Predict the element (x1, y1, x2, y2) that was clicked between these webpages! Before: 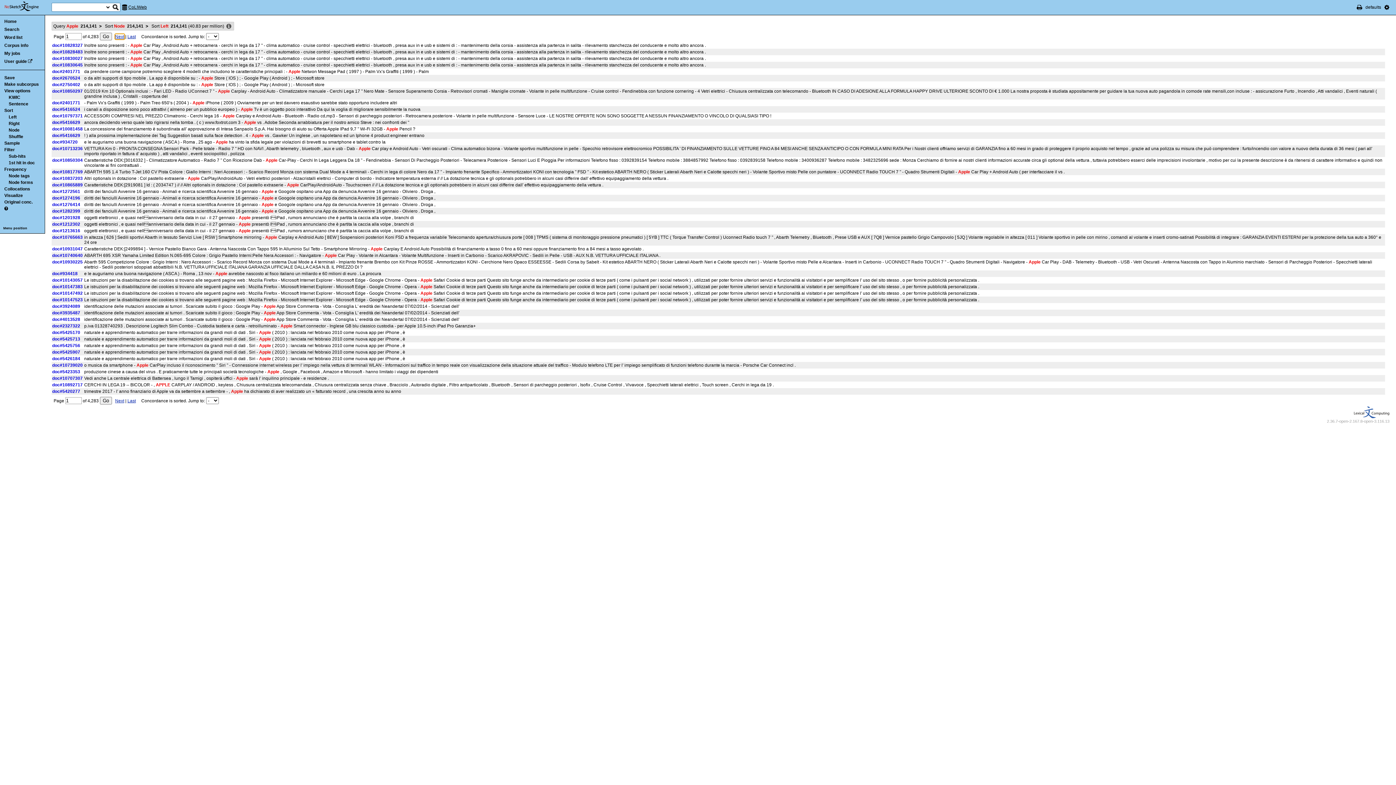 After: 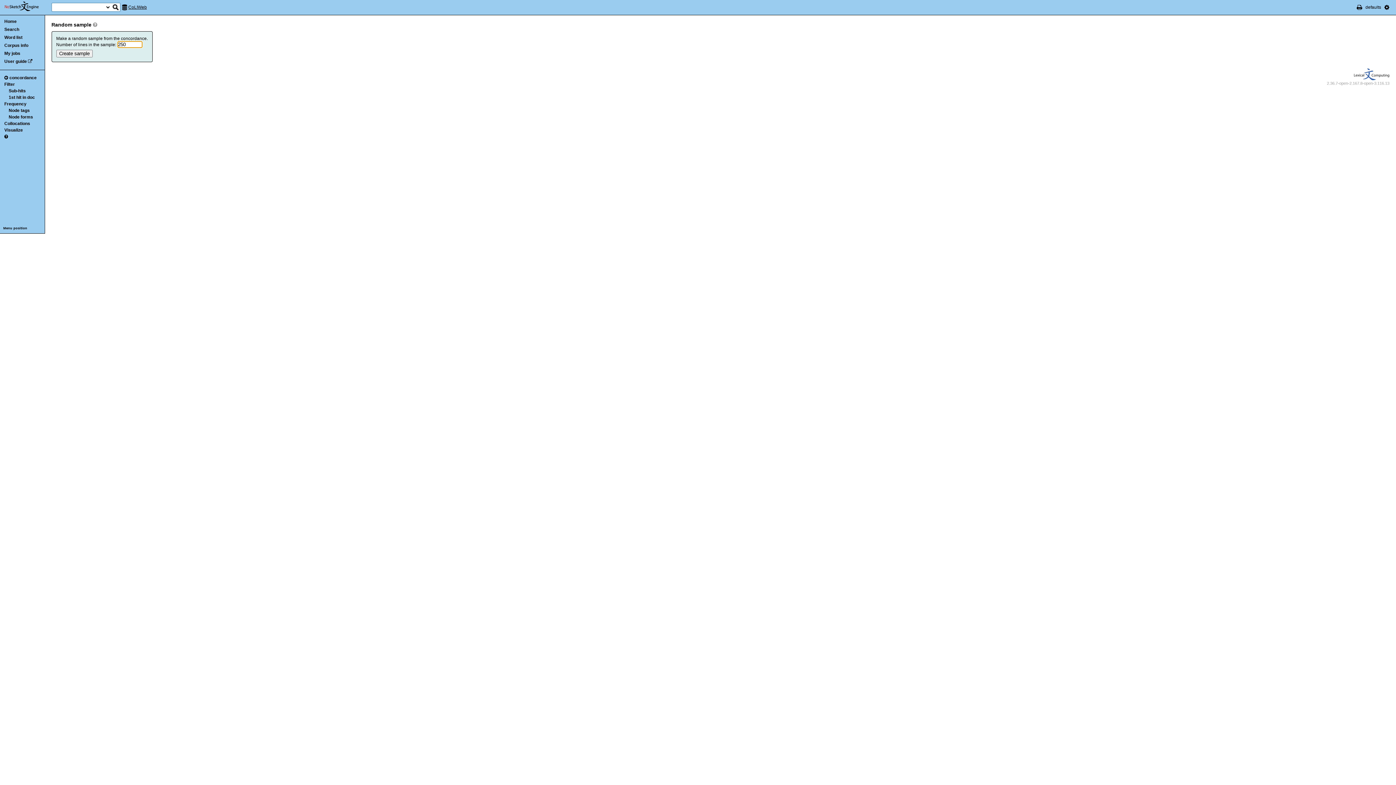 Action: bbox: (4, 140, 20, 145) label: Sample